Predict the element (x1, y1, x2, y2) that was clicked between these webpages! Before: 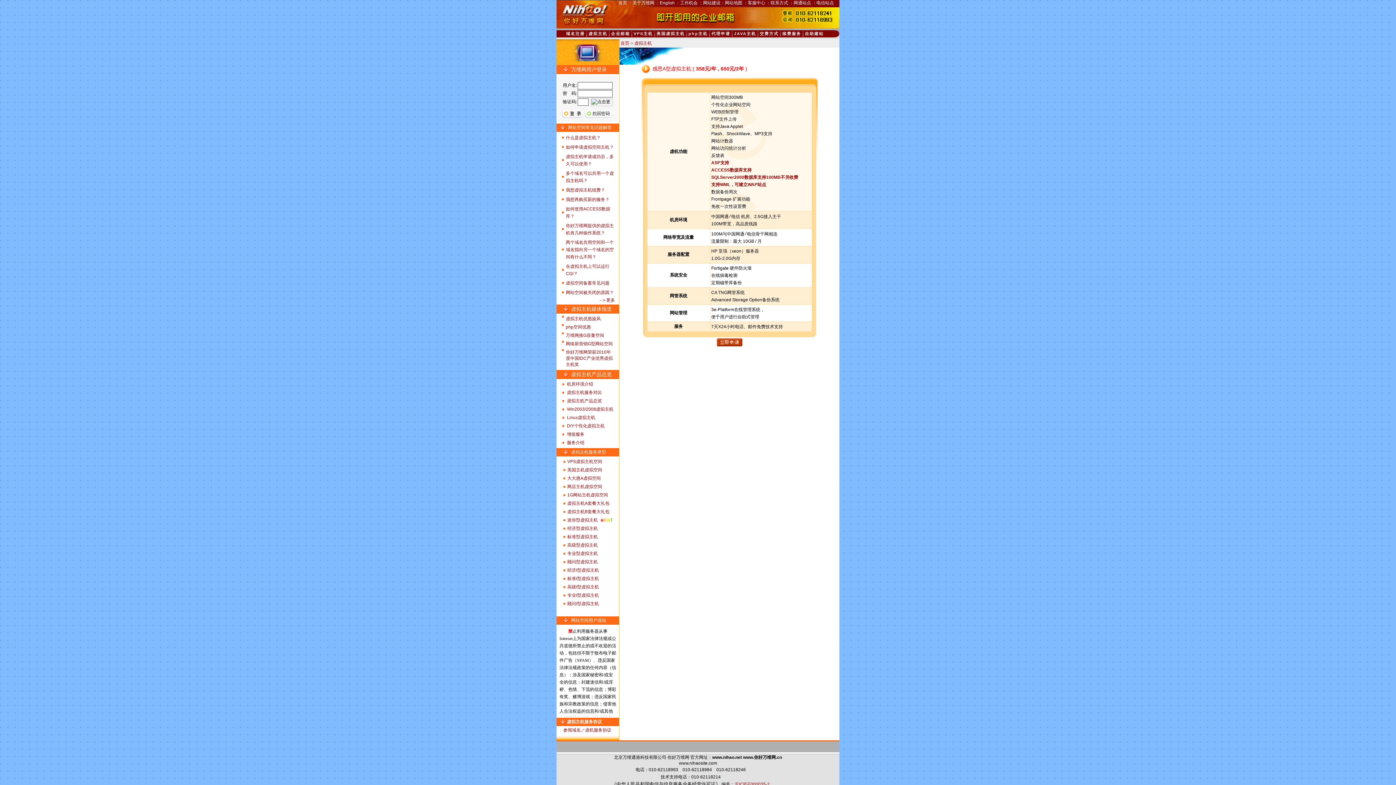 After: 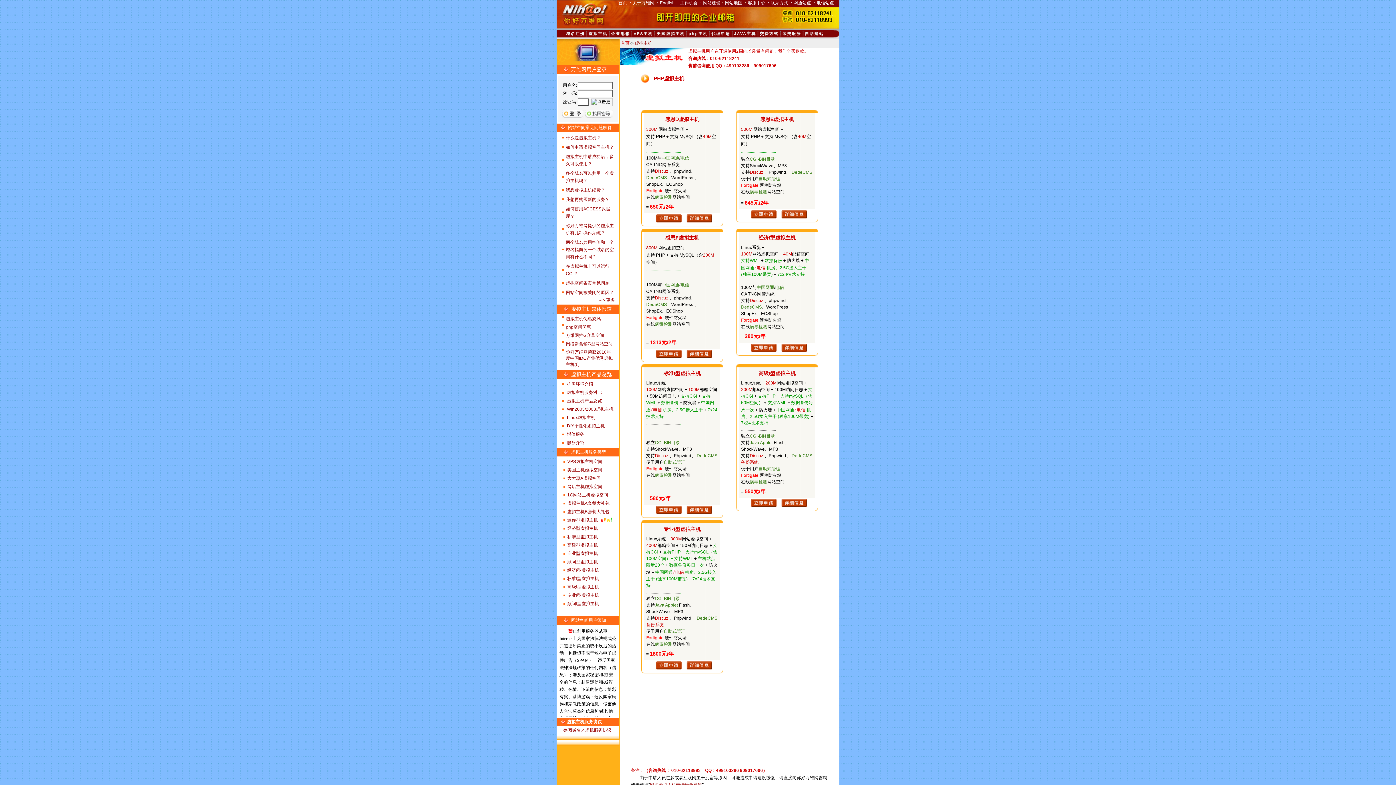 Action: label: php主机 bbox: (688, 31, 708, 35)